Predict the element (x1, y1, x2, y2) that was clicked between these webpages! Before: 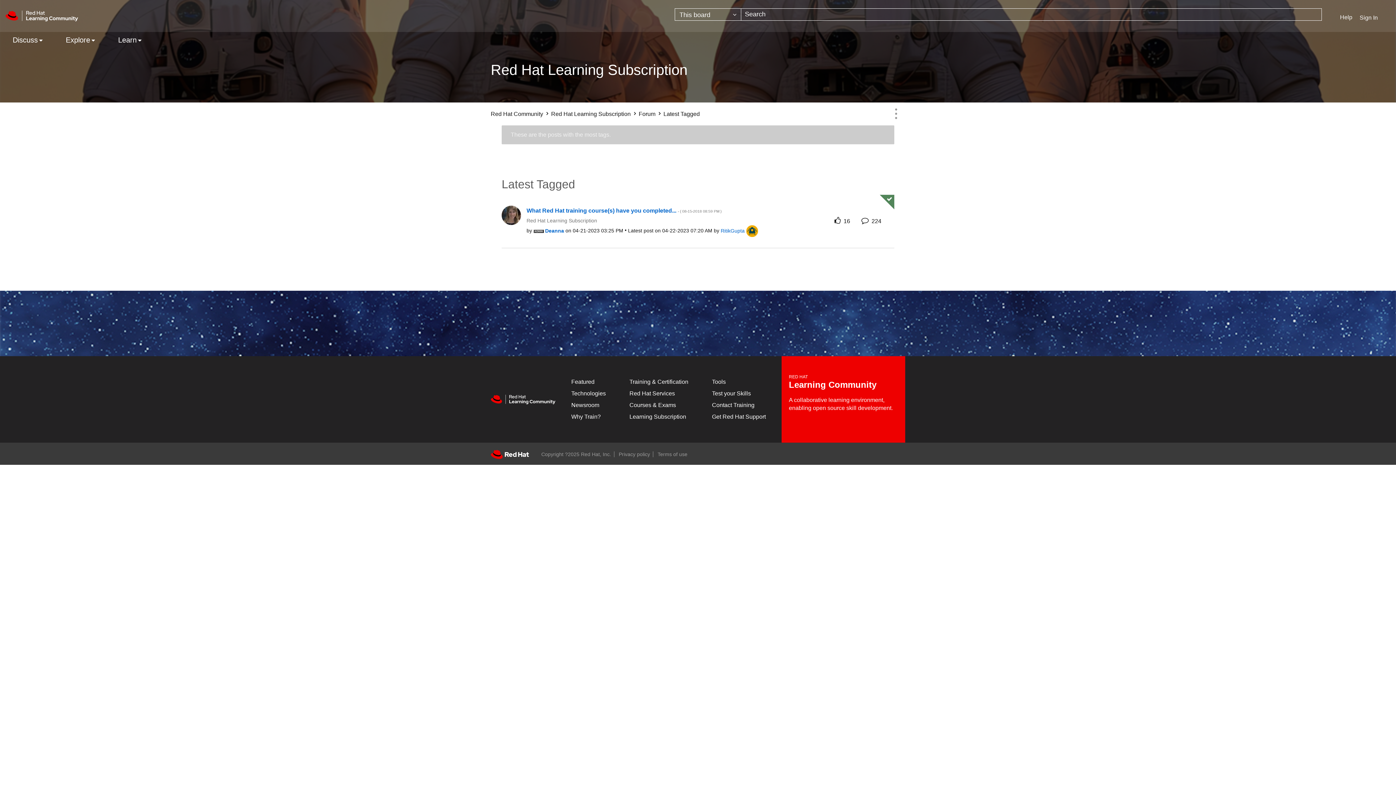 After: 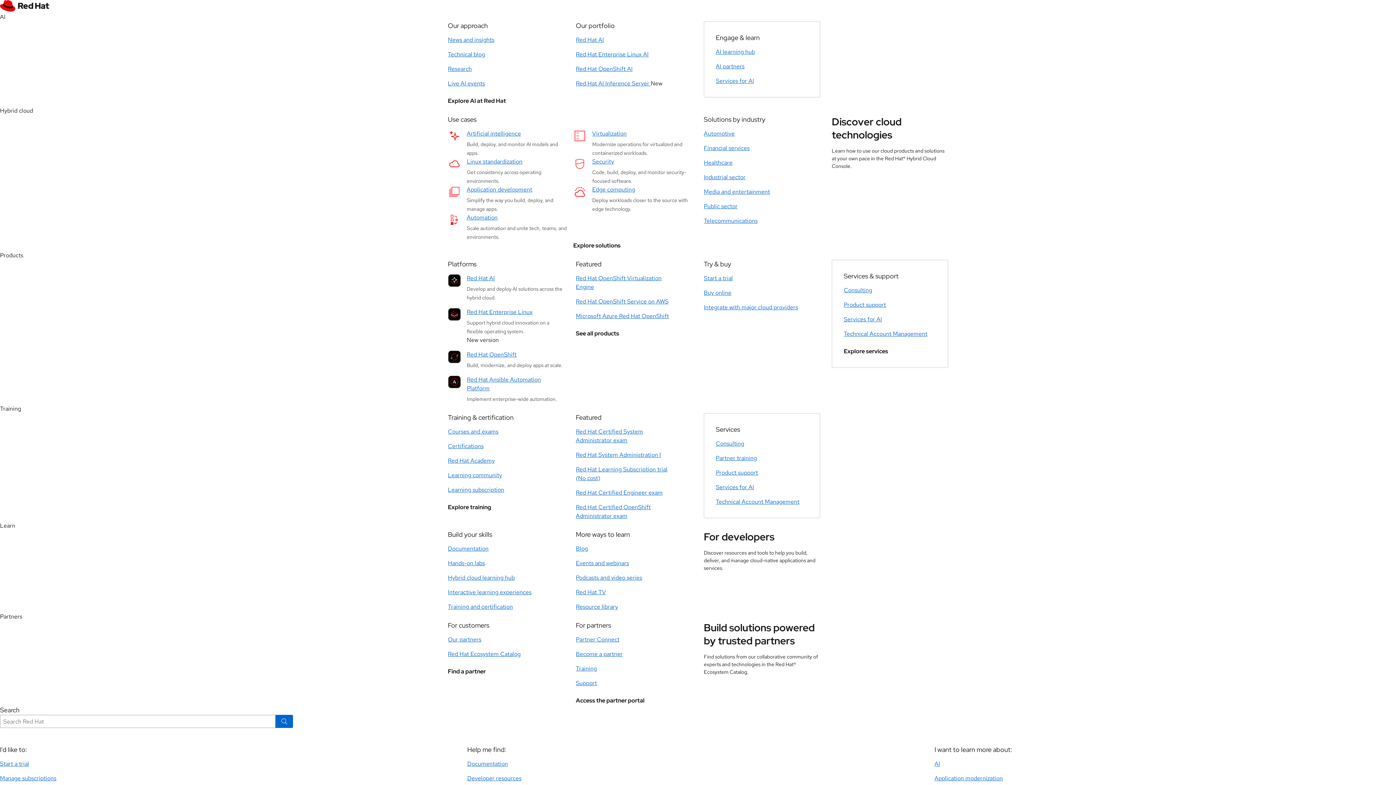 Action: label: Get Started bbox: (629, 390, 675, 396)